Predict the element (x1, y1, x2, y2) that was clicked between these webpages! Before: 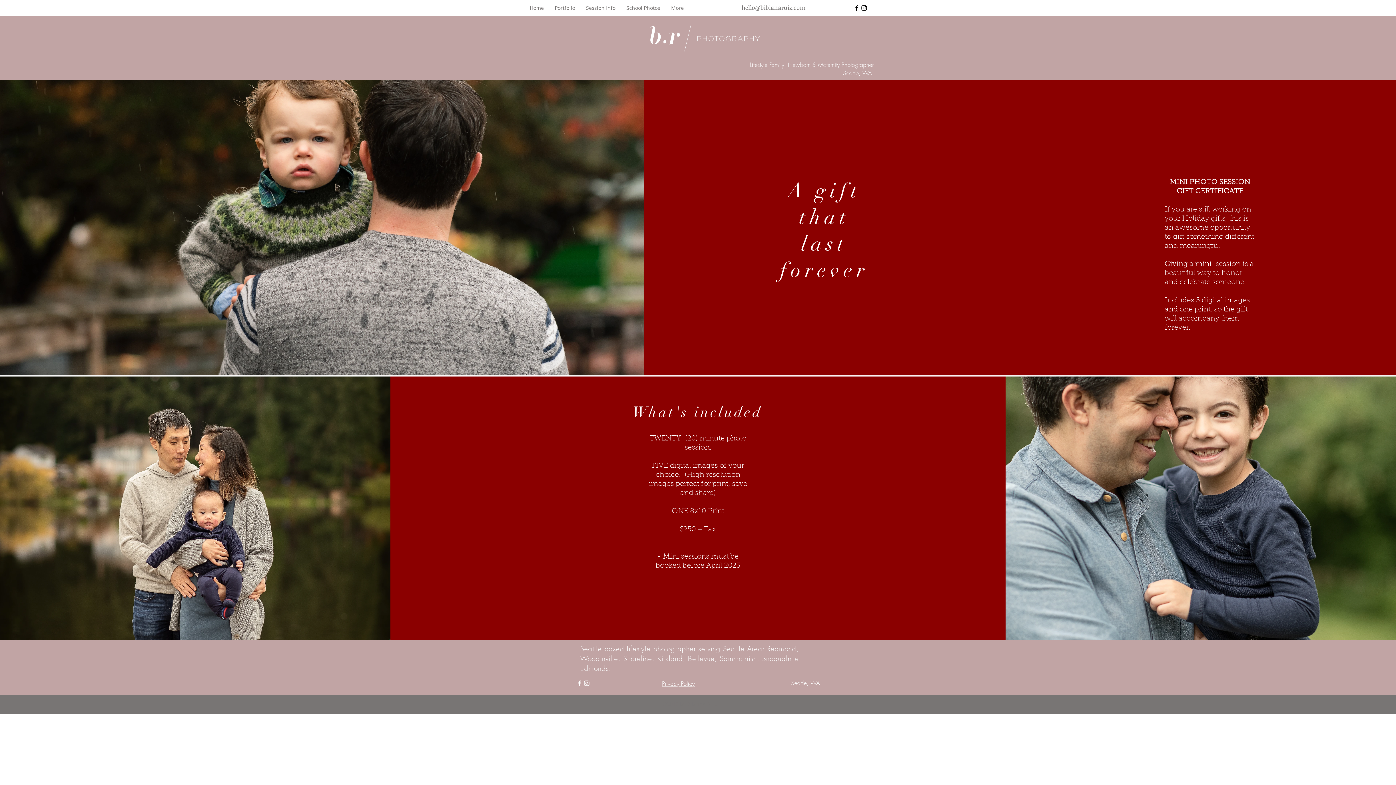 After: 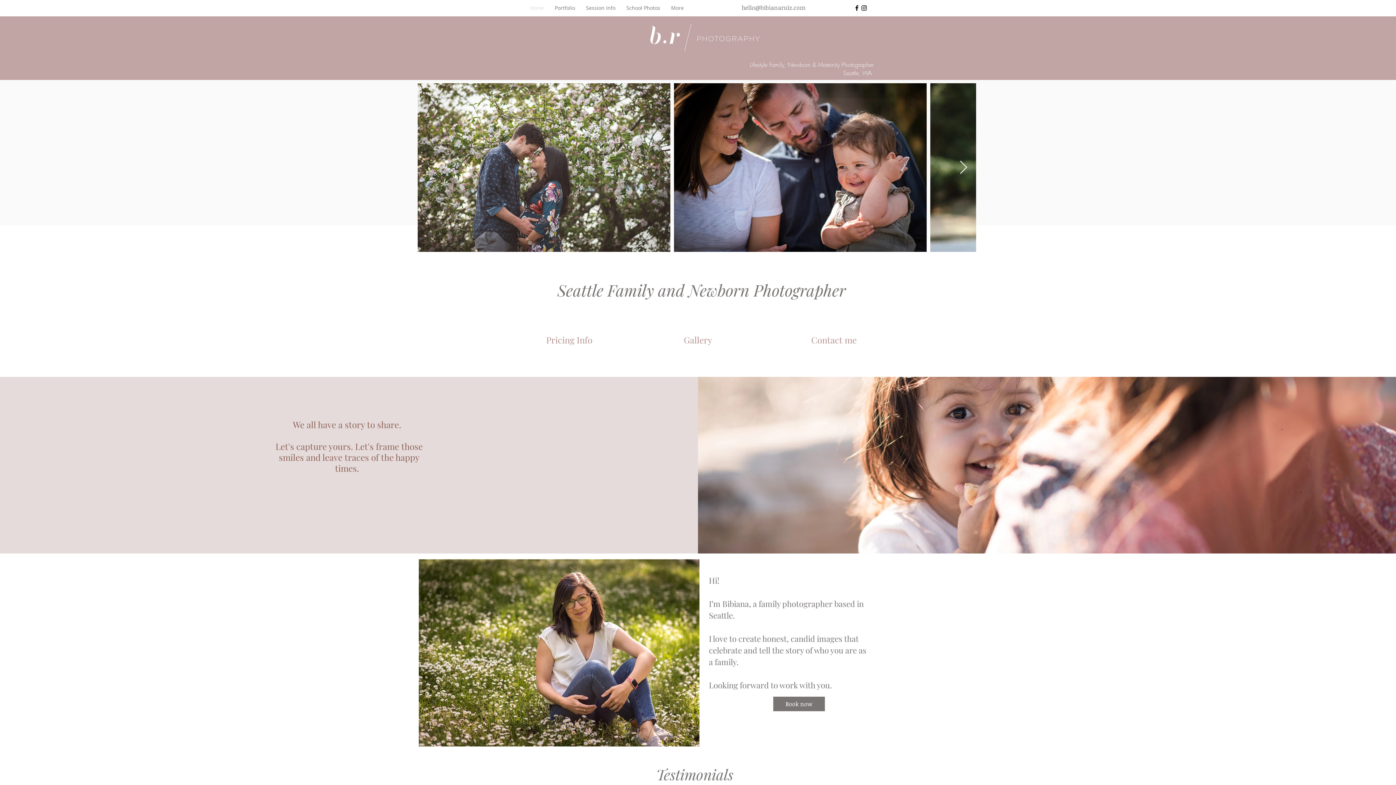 Action: bbox: (561, 19, 832, 54)